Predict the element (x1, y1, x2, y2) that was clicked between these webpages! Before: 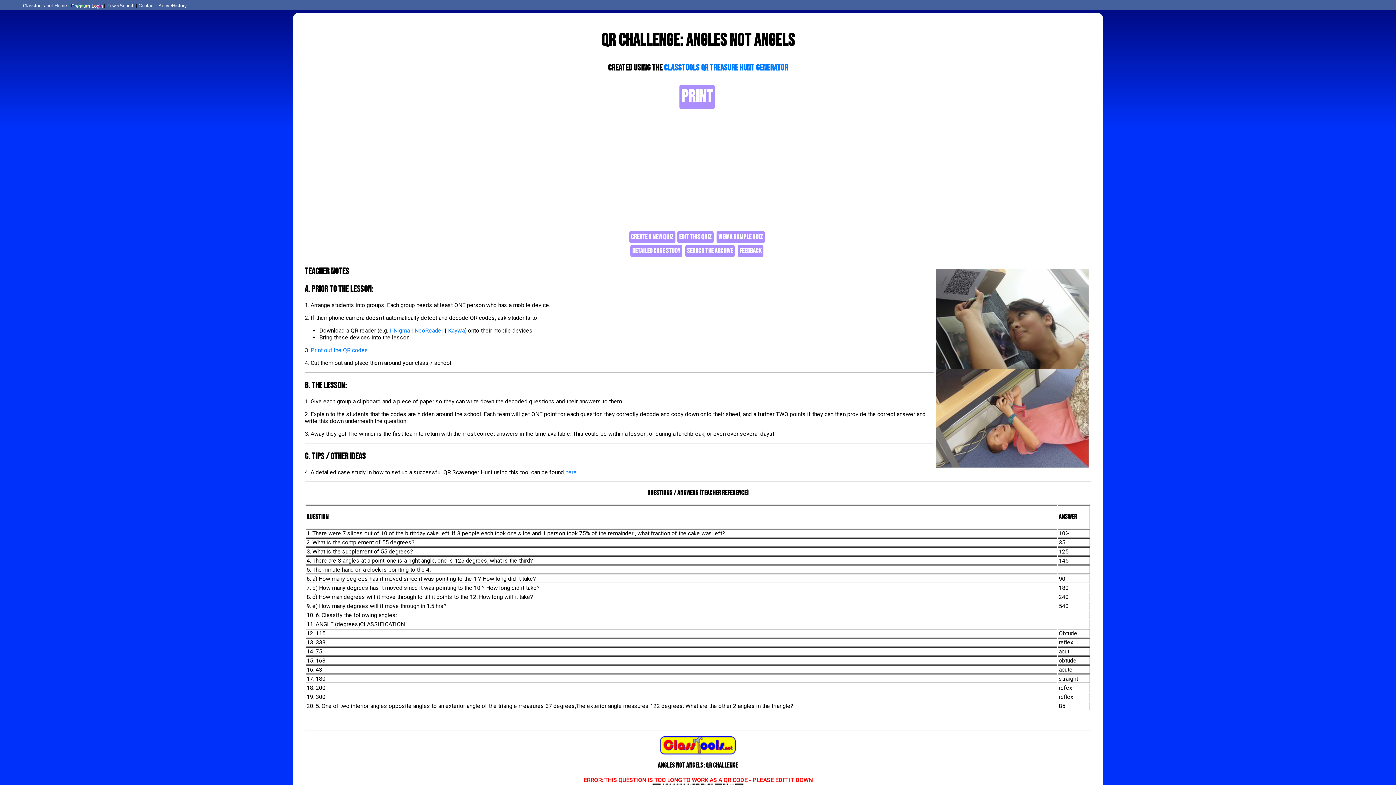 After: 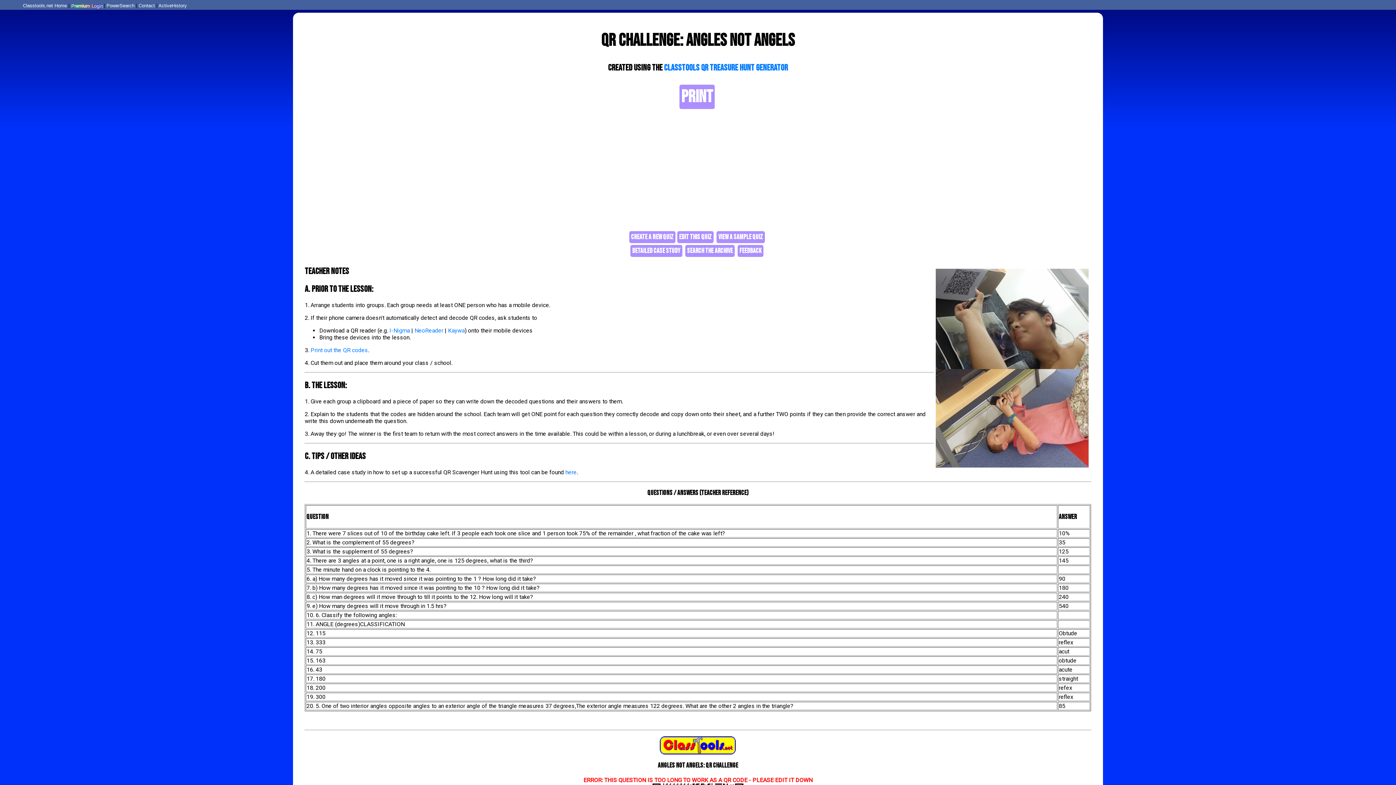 Action: label: Contact bbox: (138, 2, 154, 8)